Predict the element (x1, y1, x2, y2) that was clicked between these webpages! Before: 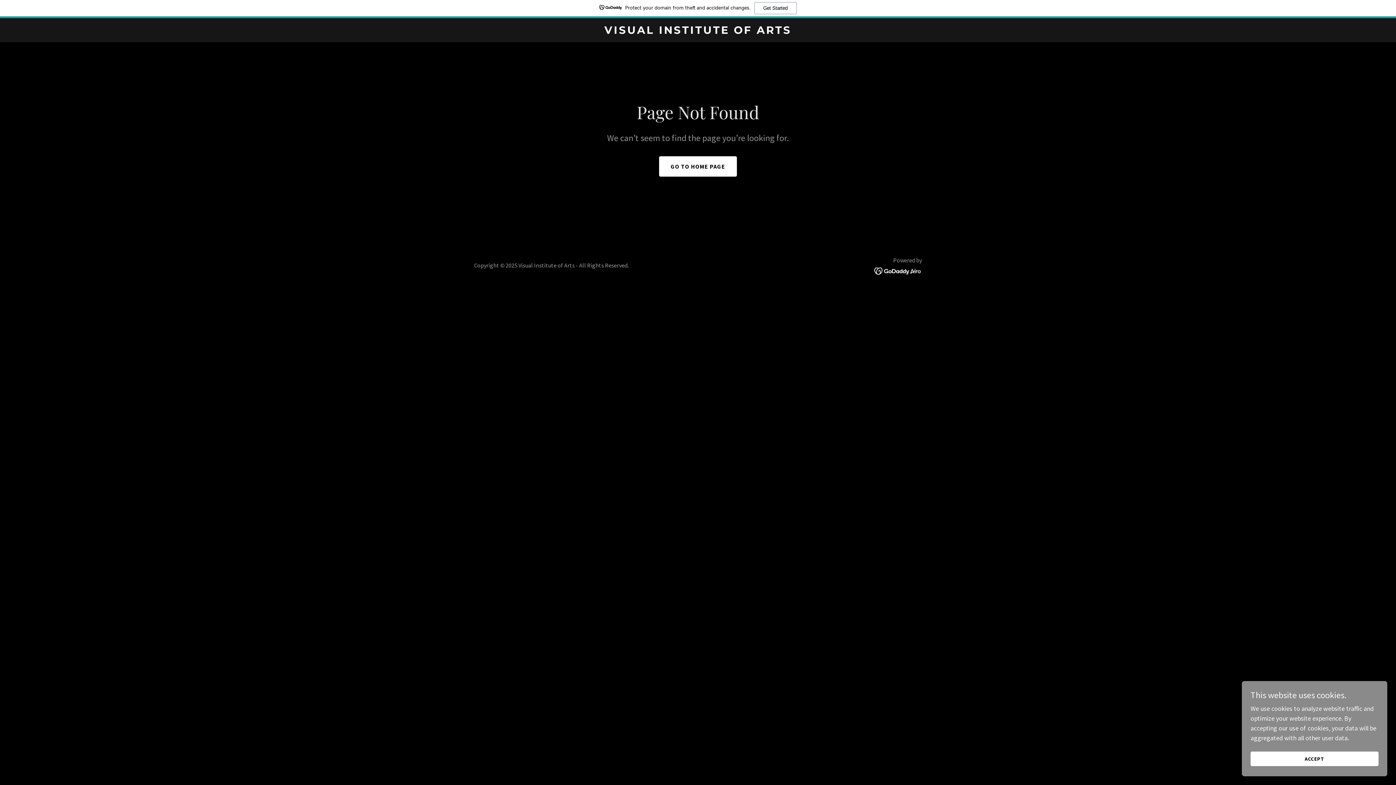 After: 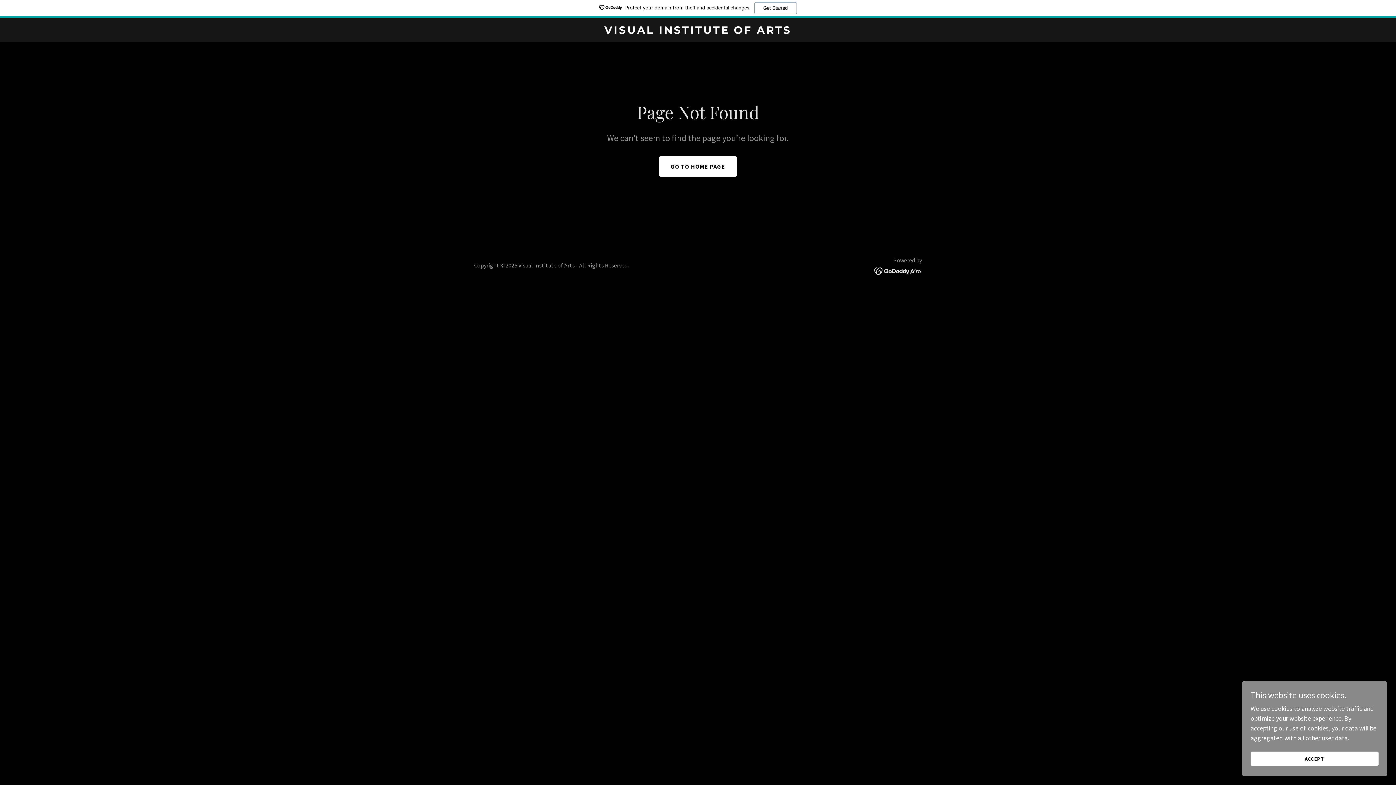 Action: bbox: (874, 266, 922, 274)